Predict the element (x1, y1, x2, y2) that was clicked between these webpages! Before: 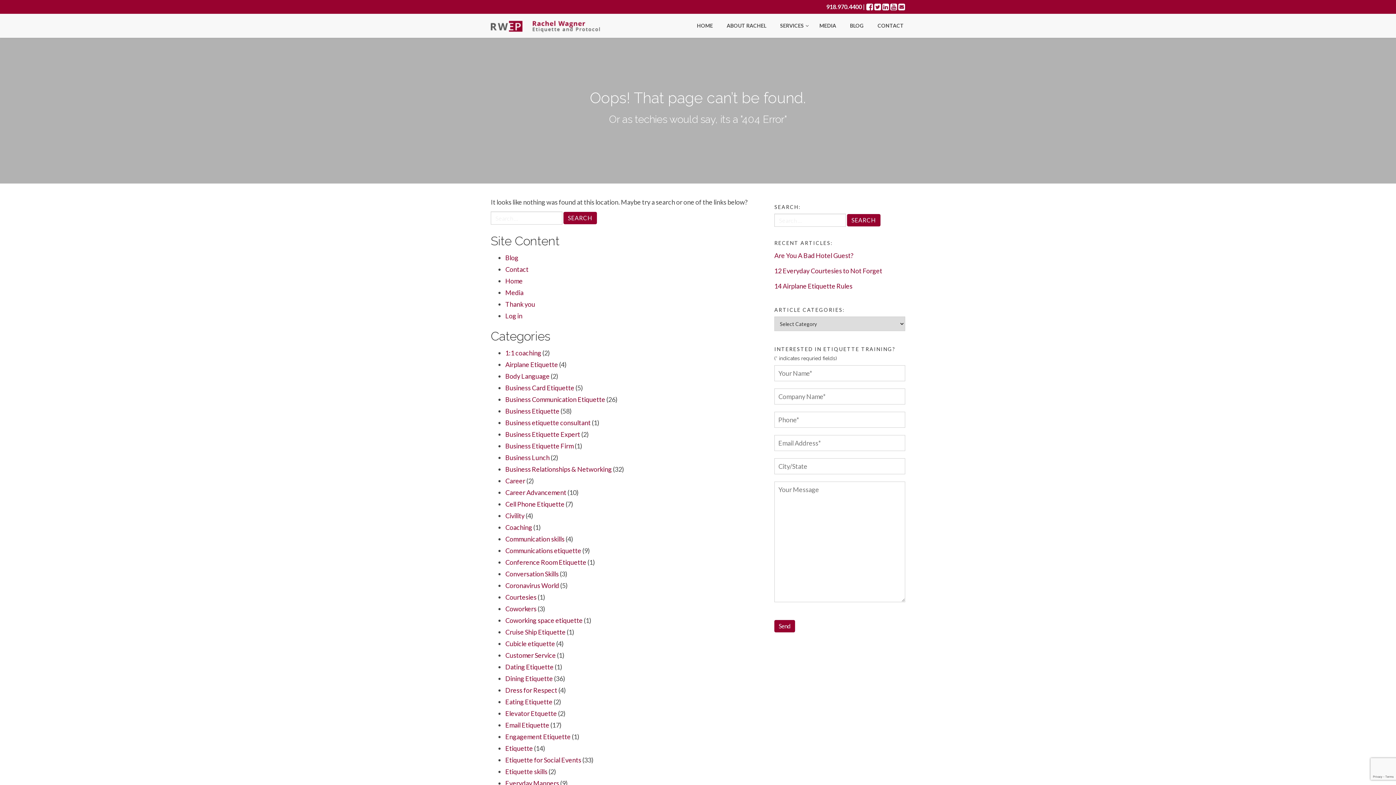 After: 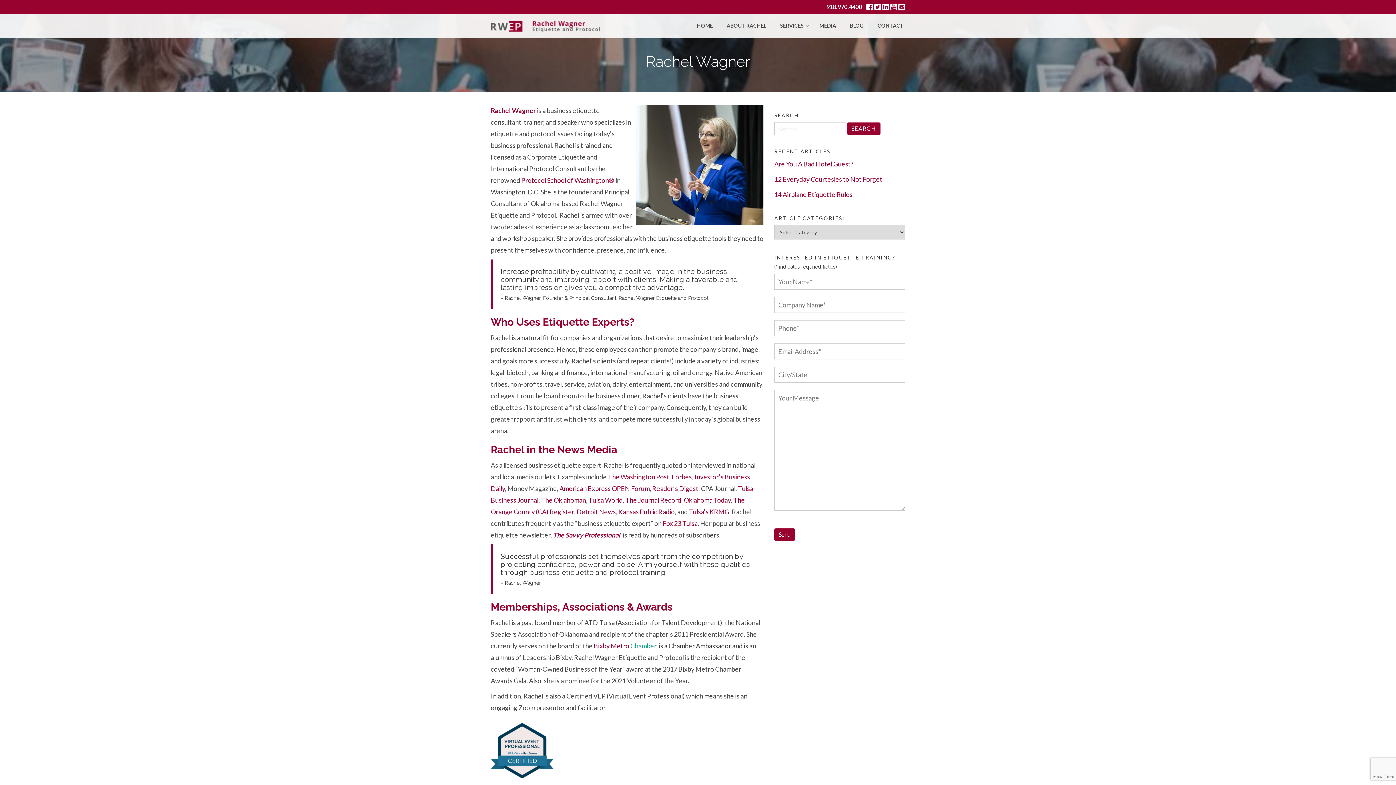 Action: label: ABOUT RACHEL bbox: (720, 13, 773, 37)